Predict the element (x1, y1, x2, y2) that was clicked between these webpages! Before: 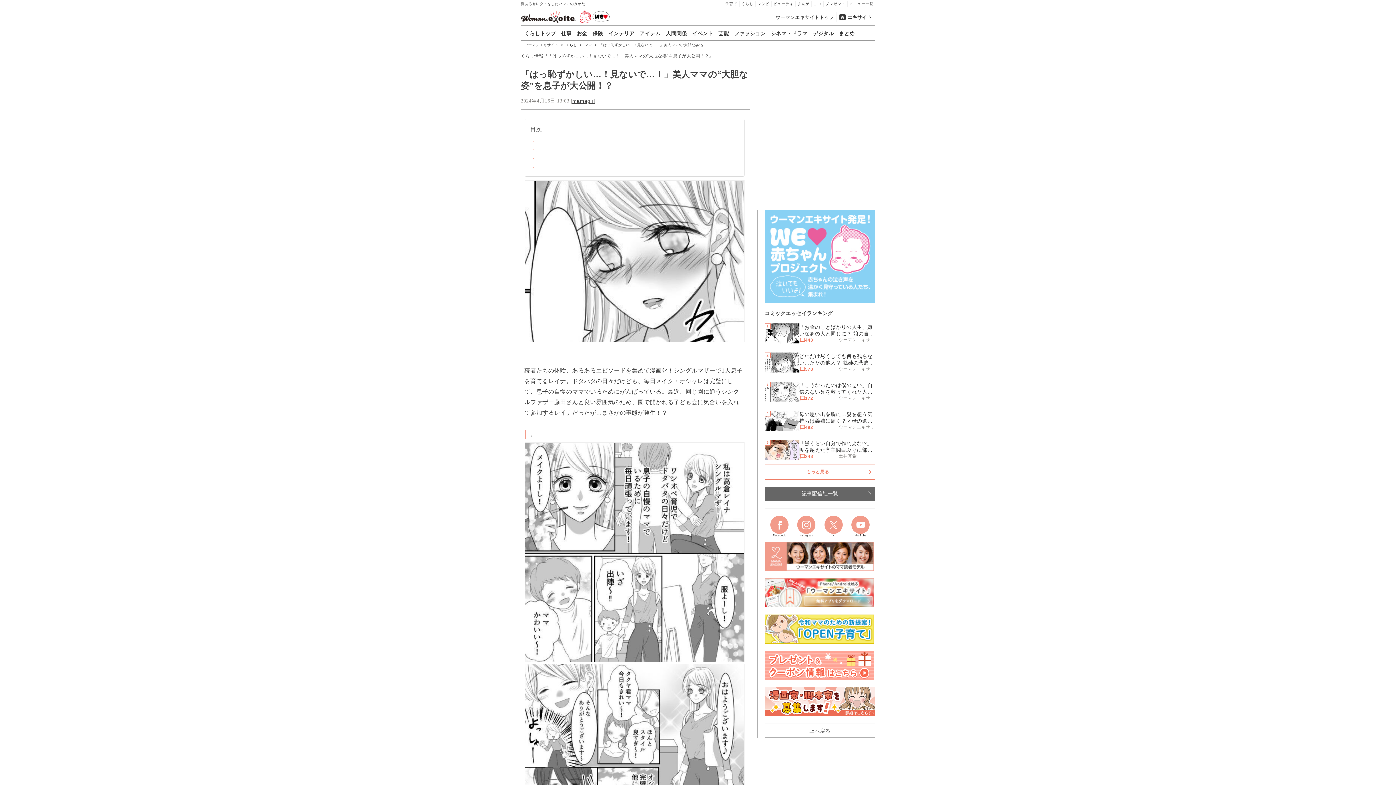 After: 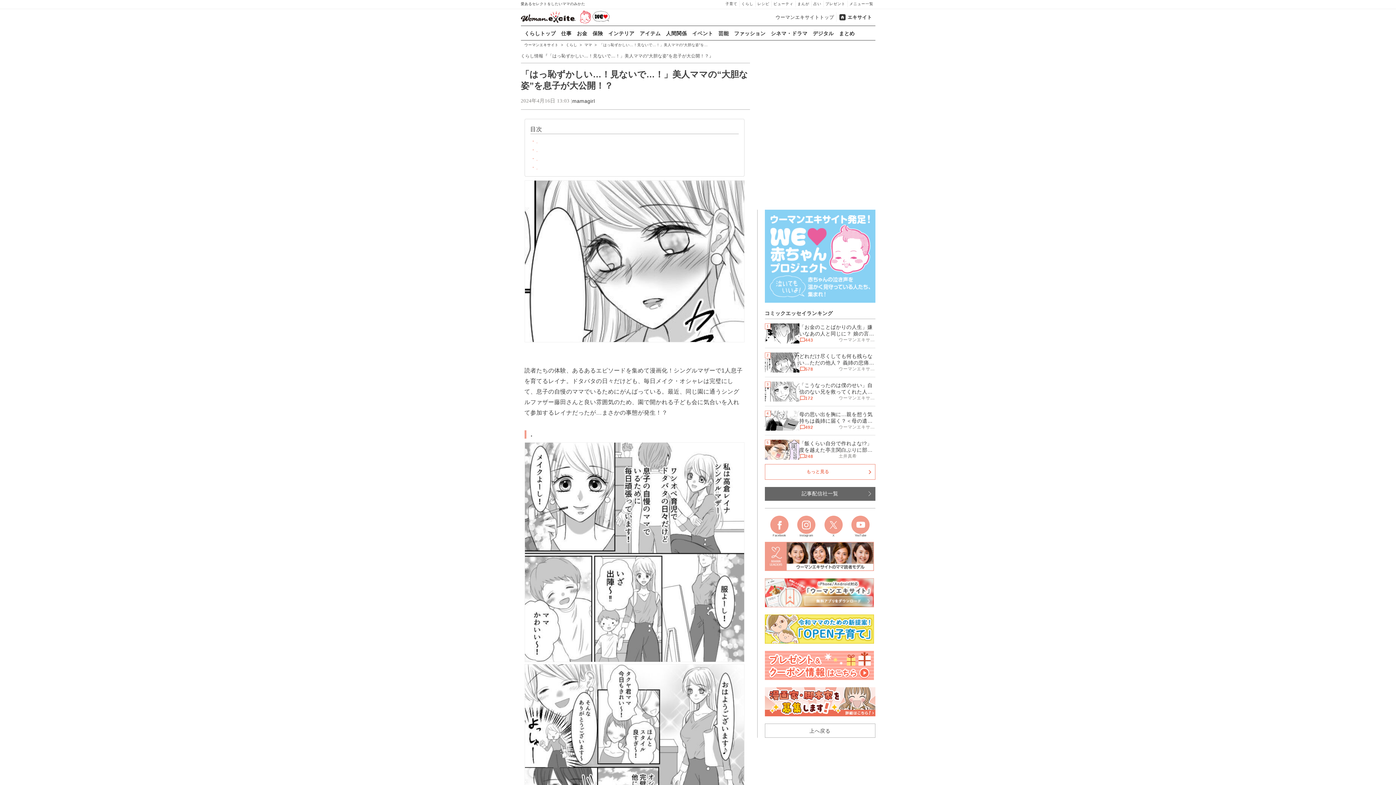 Action: label: mamagirl bbox: (572, 98, 595, 104)